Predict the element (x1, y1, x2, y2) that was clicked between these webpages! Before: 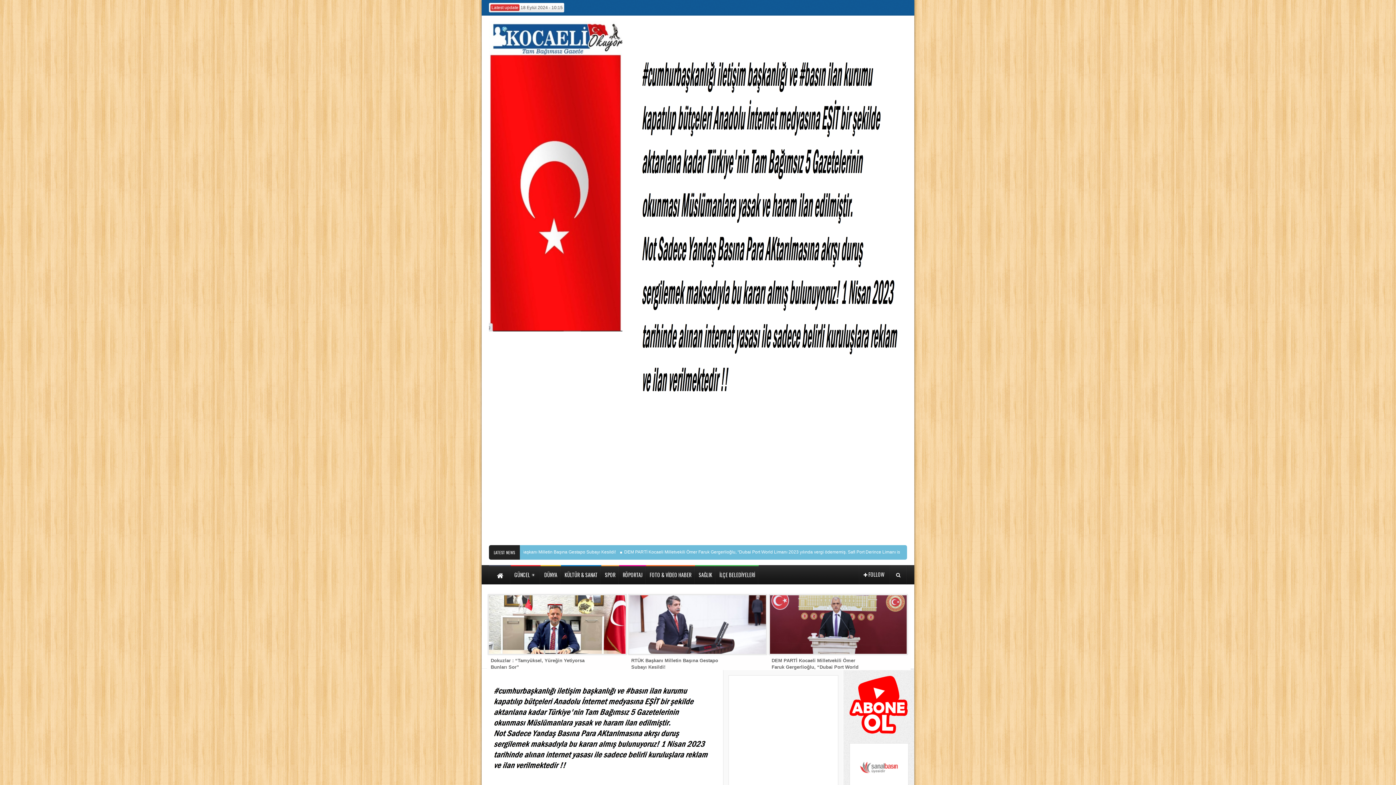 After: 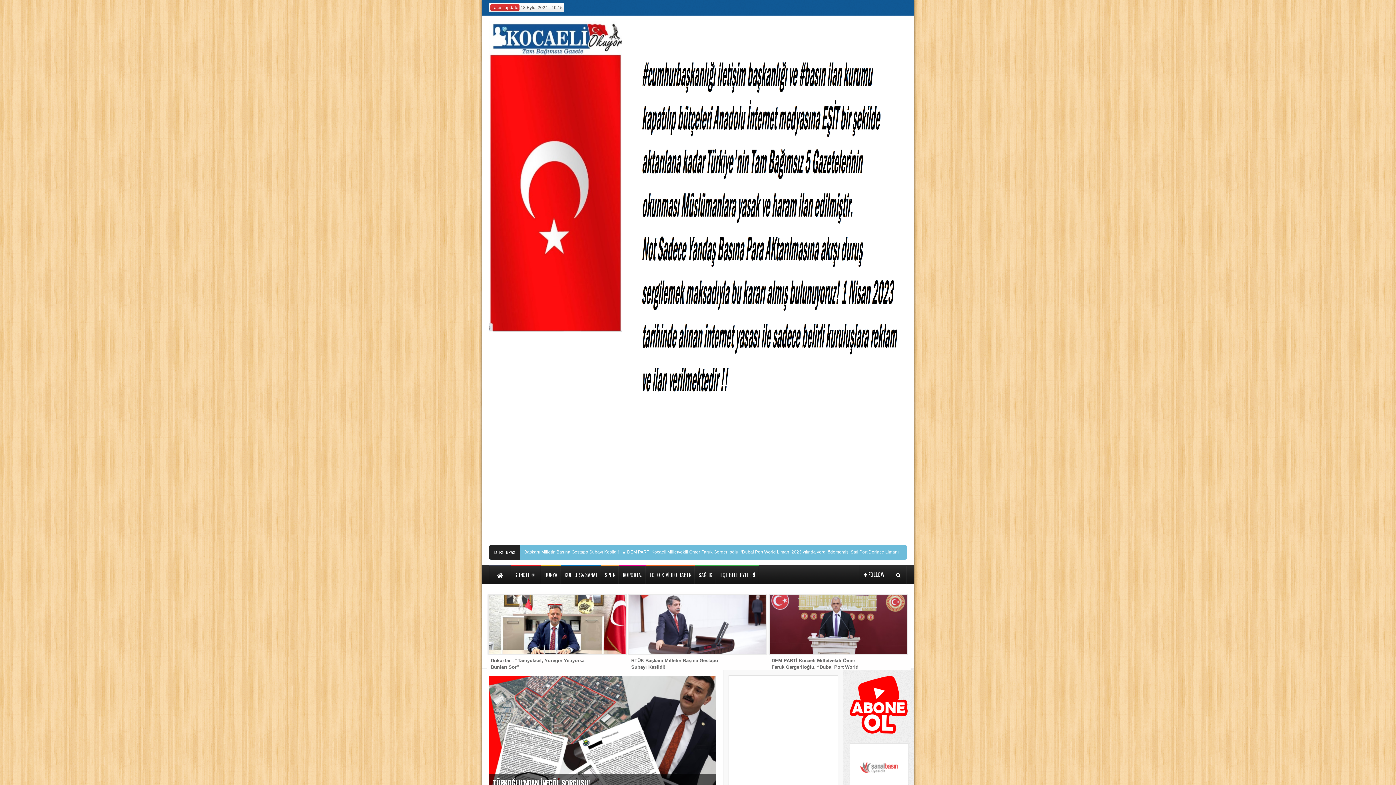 Action: bbox: (489, 316, 622, 335)